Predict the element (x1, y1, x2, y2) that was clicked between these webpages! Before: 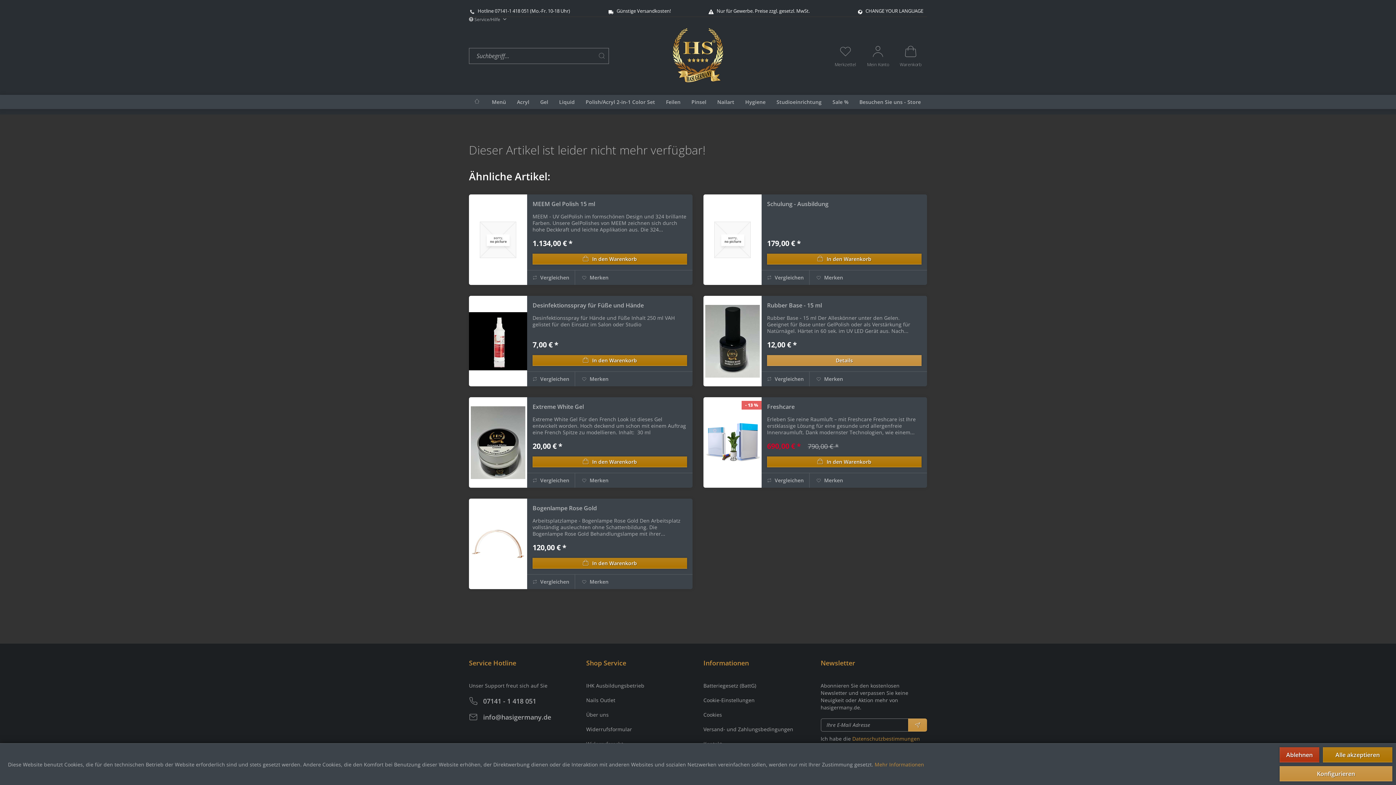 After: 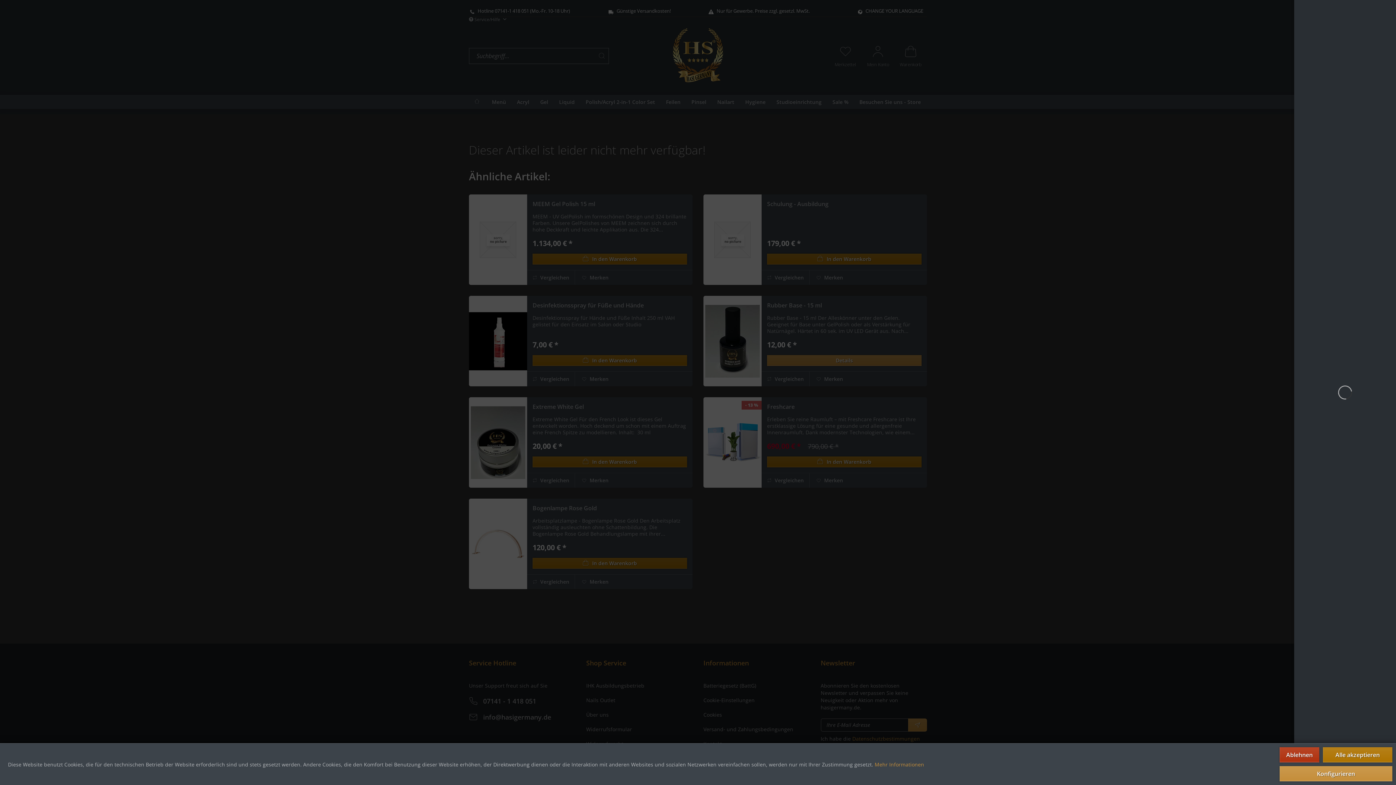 Action: label: In den Warenkorb bbox: (532, 253, 687, 264)